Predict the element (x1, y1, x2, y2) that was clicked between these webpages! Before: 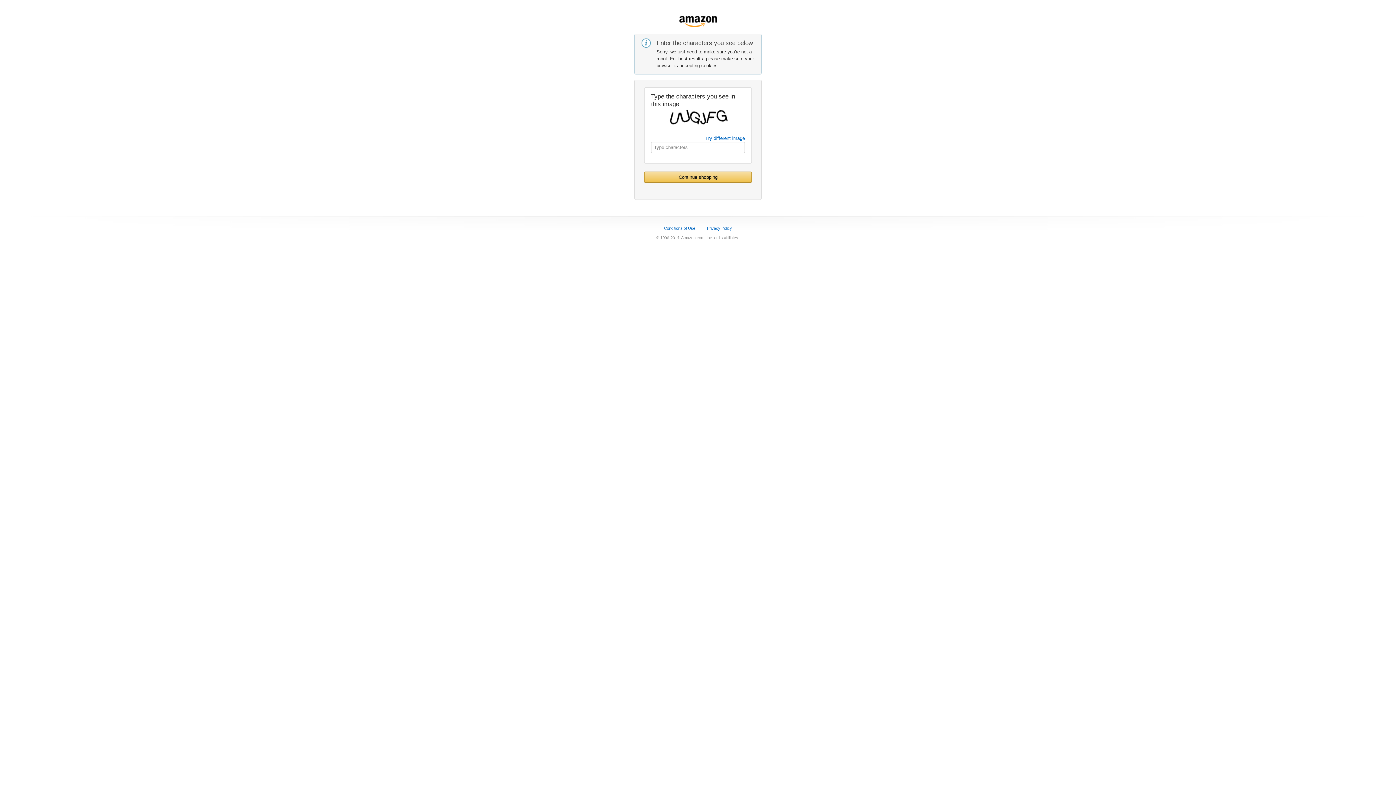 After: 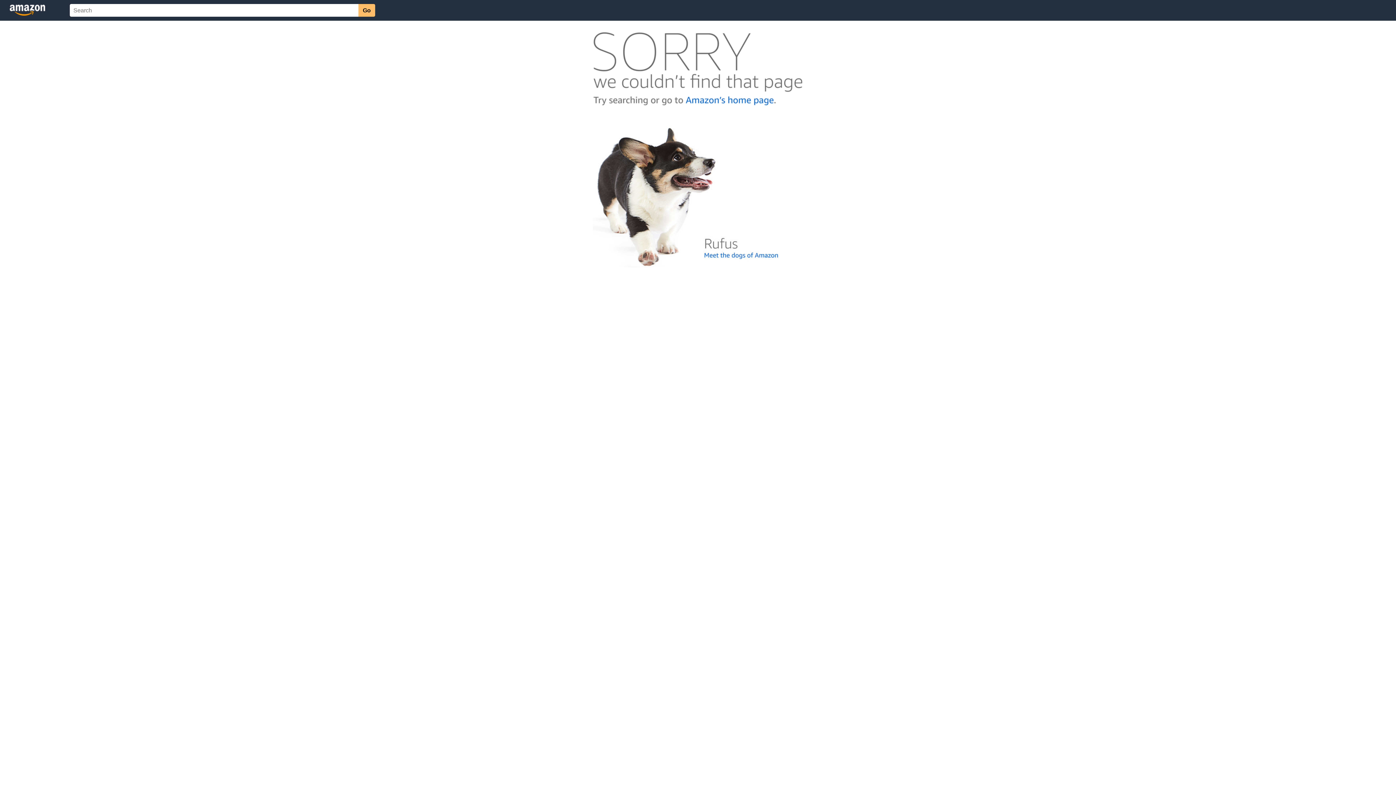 Action: label: Privacy Policy bbox: (707, 226, 732, 230)